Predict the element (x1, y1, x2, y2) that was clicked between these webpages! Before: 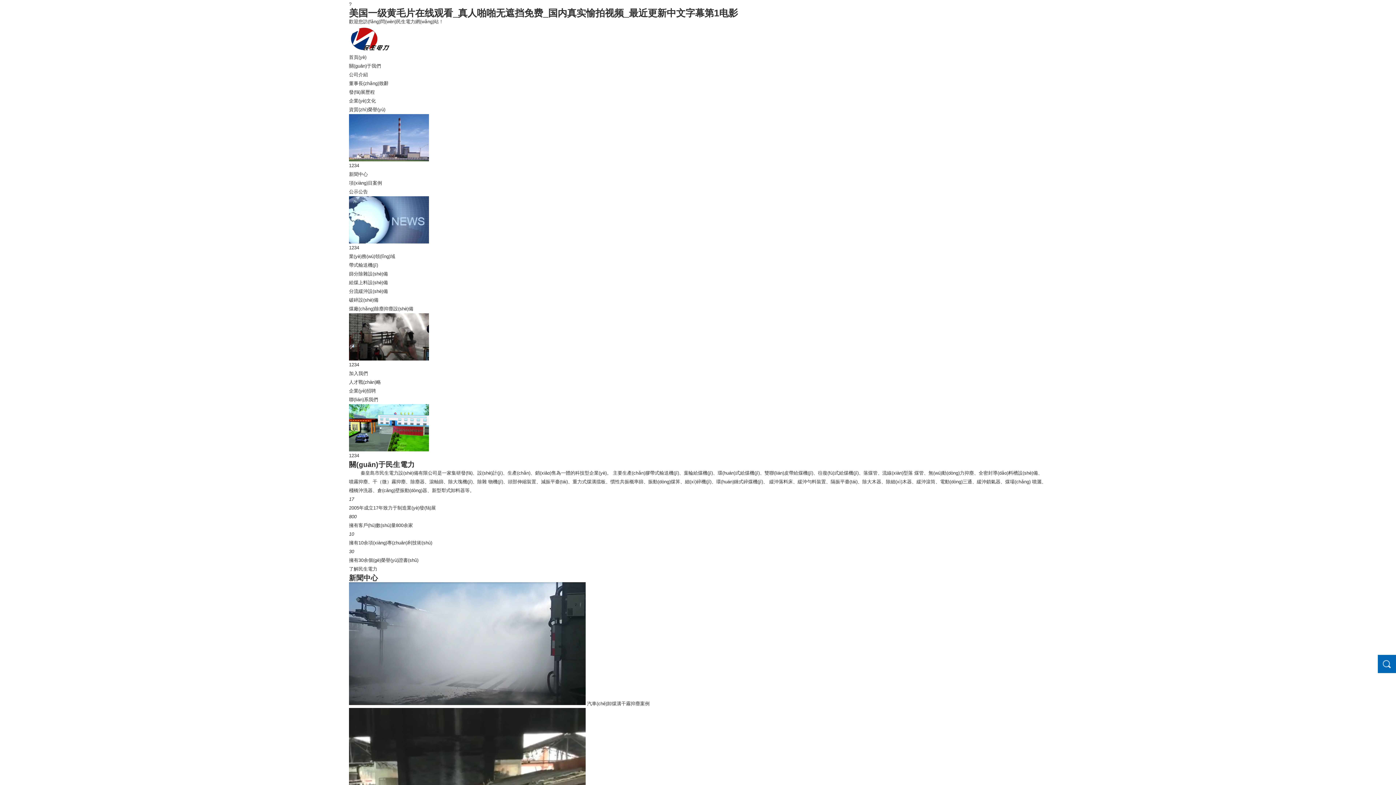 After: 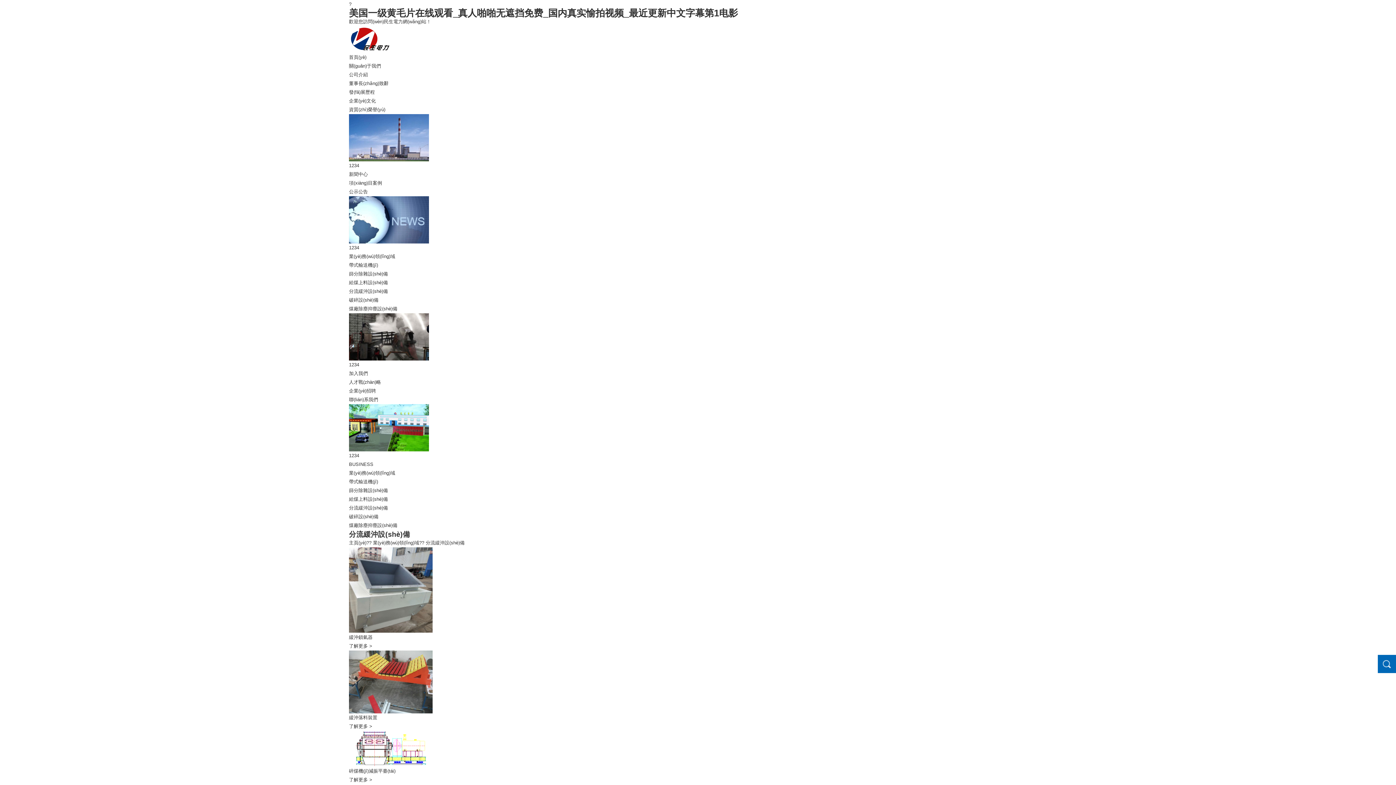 Action: bbox: (349, 288, 388, 294) label: 分流緩沖設(shè)備